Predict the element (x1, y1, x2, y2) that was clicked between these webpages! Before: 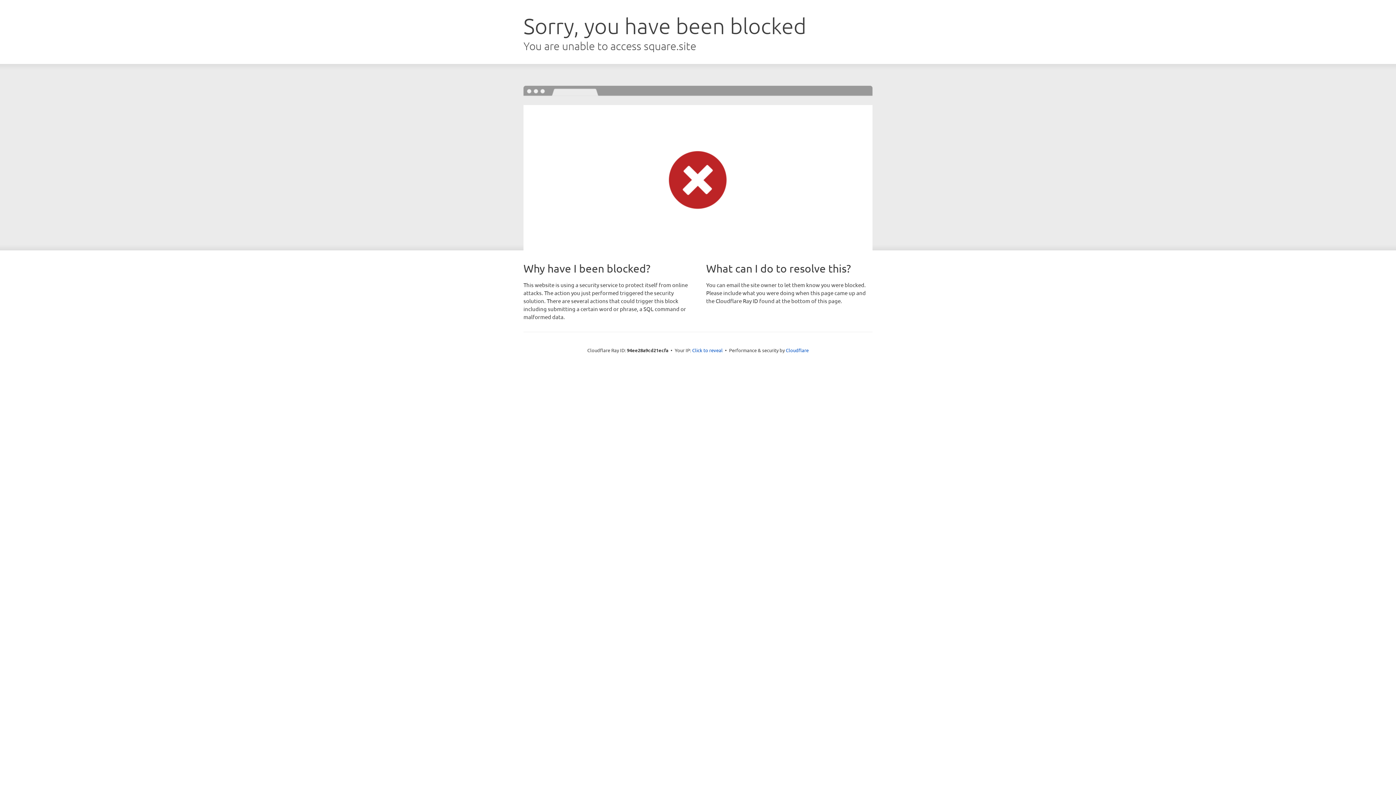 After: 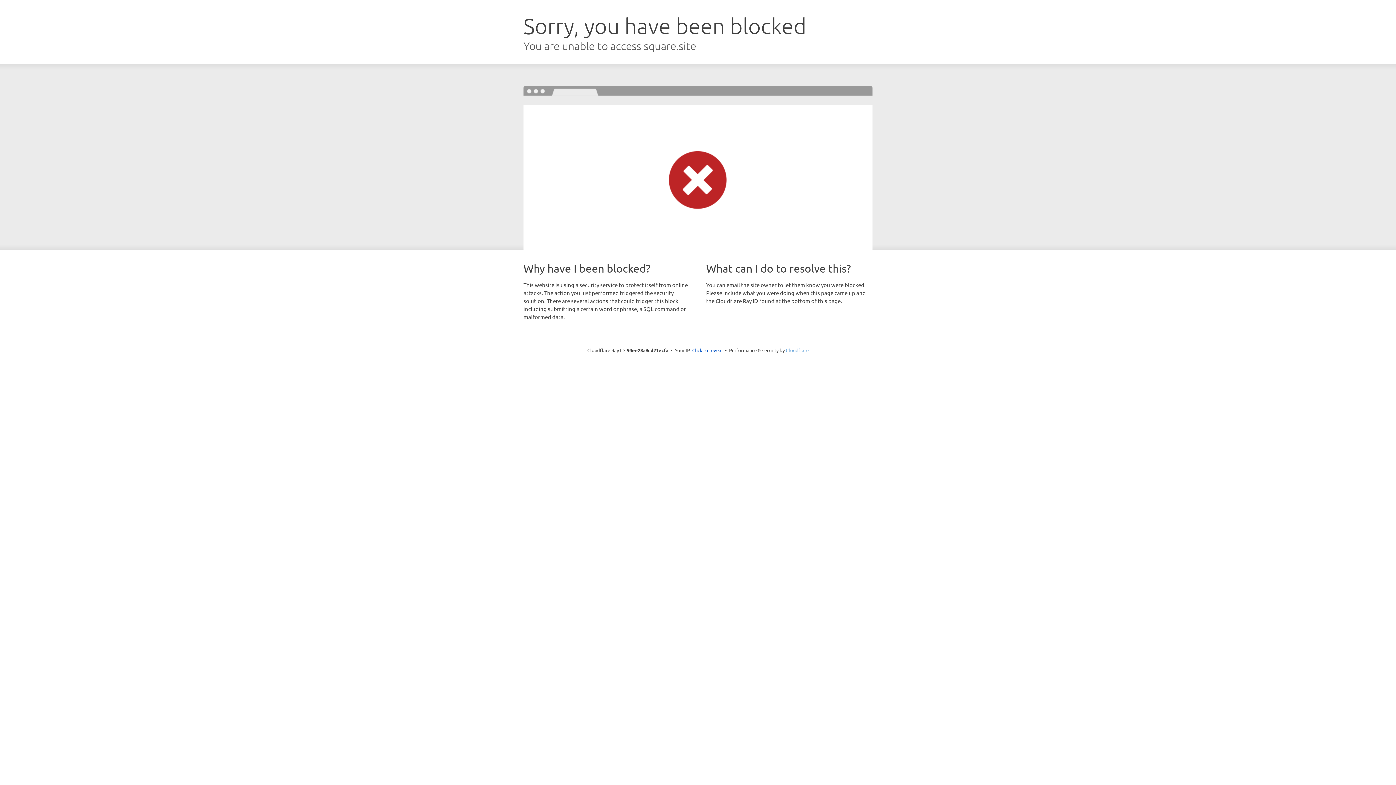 Action: label: Cloudflare bbox: (786, 347, 808, 353)